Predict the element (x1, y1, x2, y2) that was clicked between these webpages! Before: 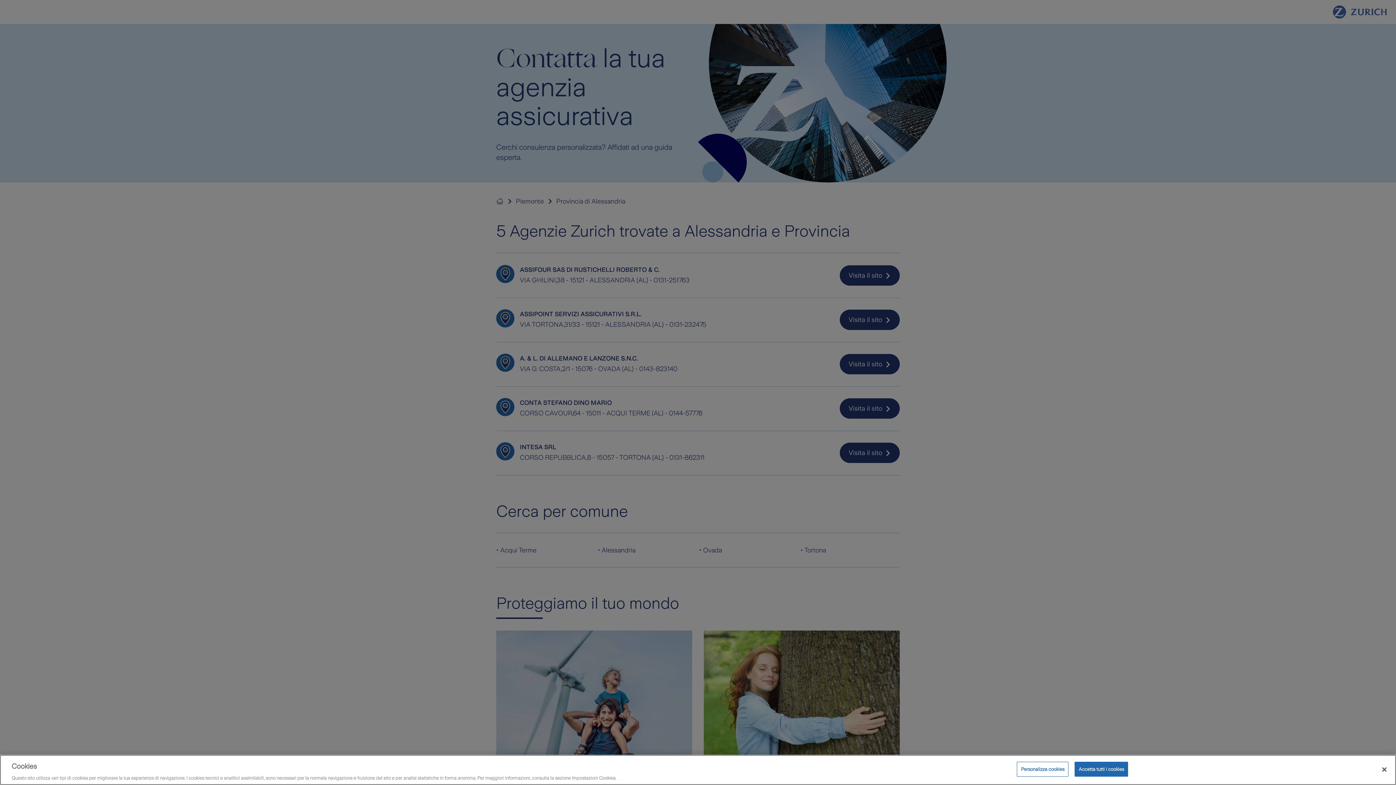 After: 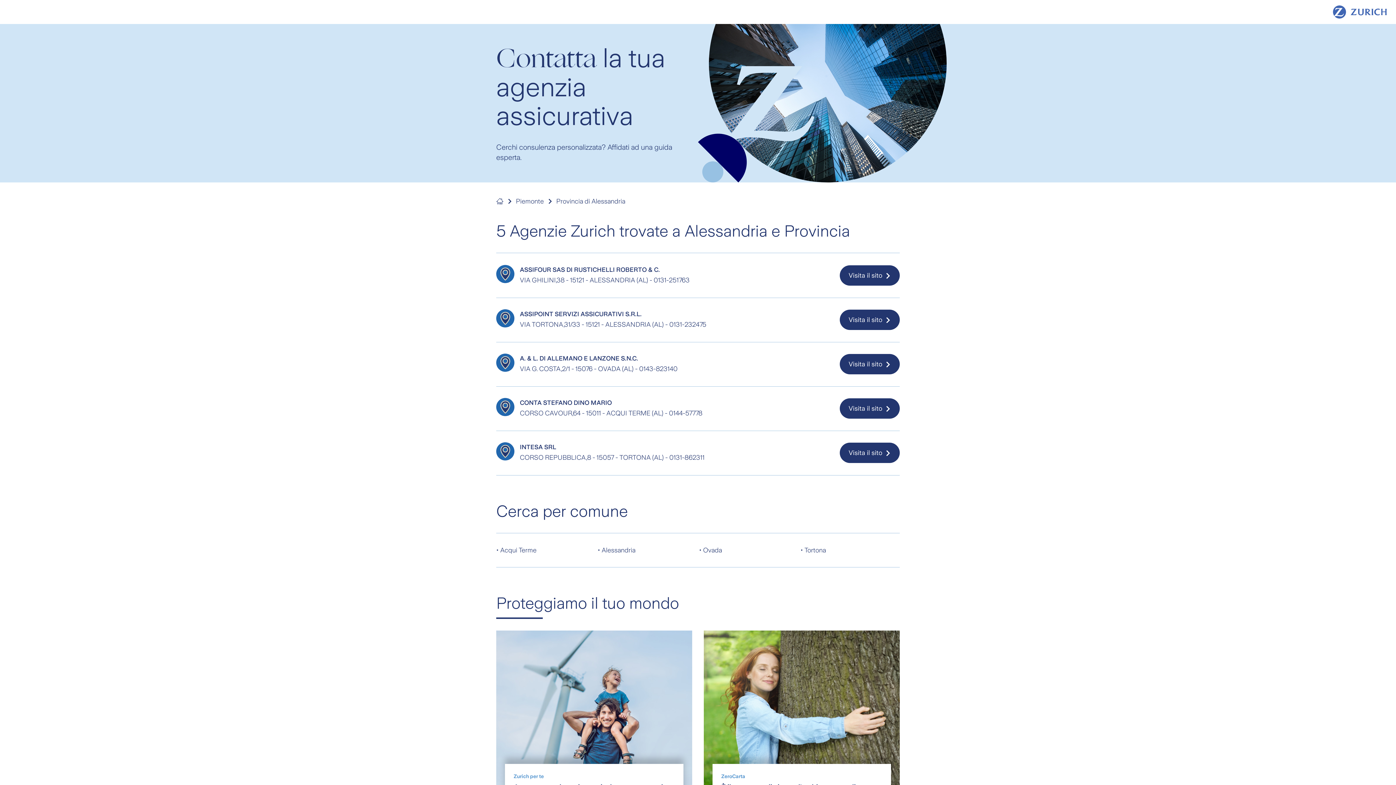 Action: label: Chiudi bbox: (1376, 761, 1392, 777)